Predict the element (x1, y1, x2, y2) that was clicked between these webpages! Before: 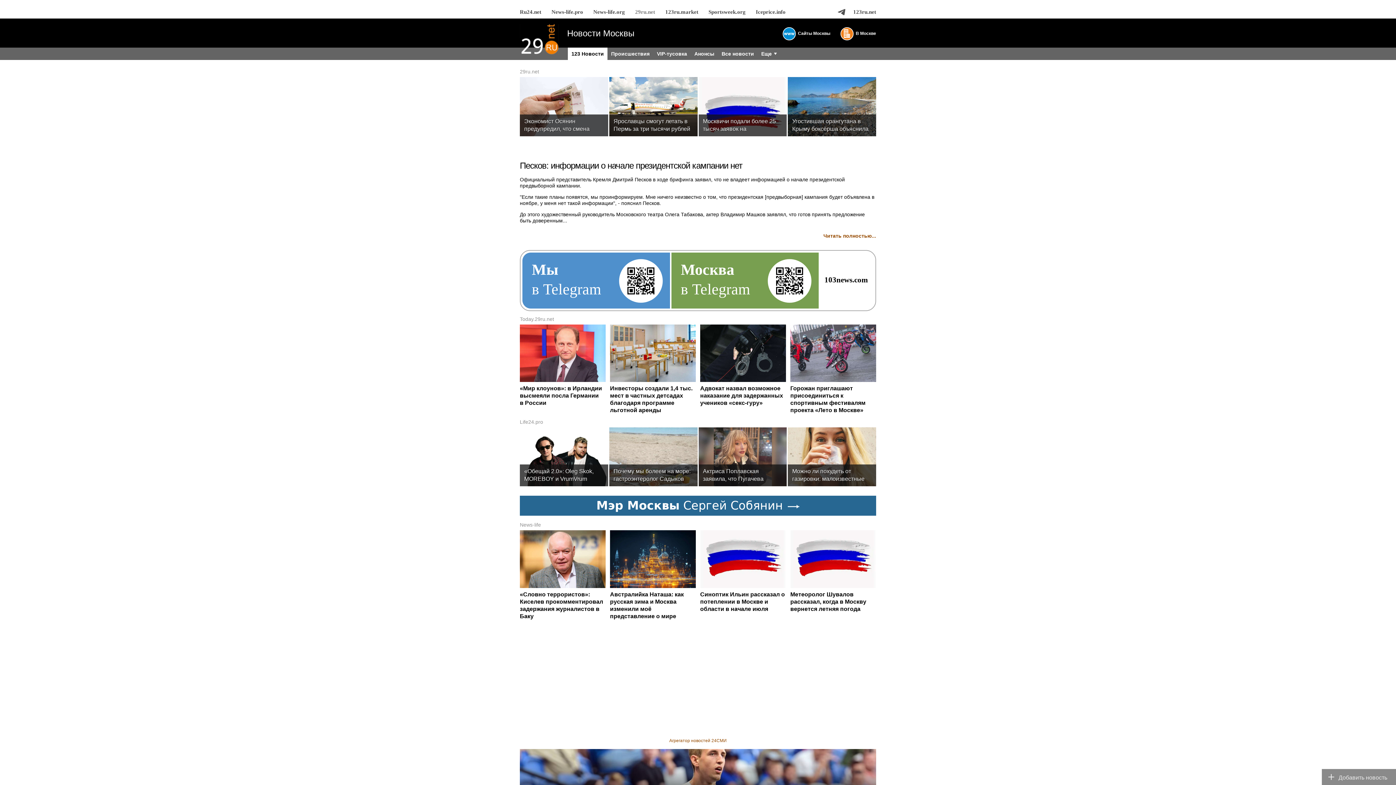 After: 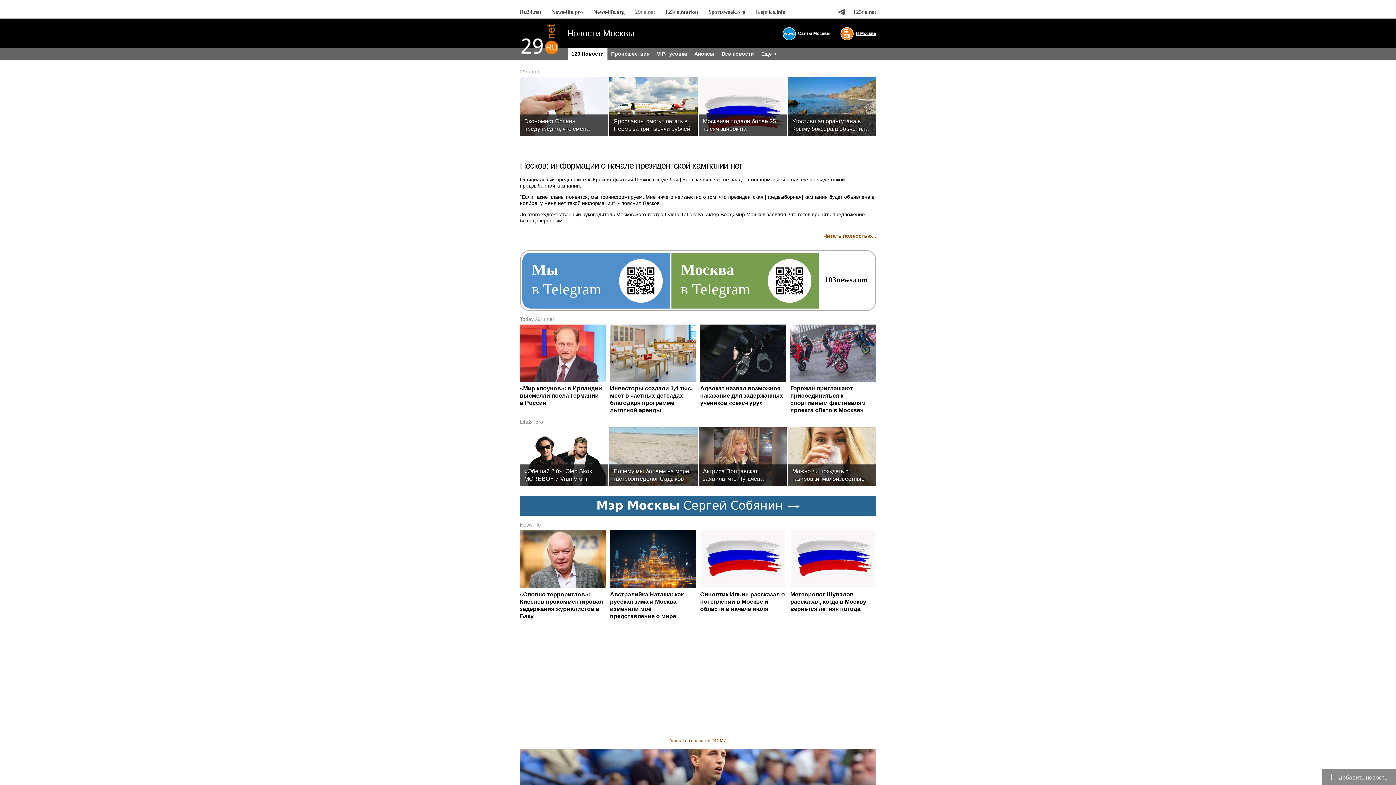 Action: label: В Москве bbox: (840, 27, 876, 40)